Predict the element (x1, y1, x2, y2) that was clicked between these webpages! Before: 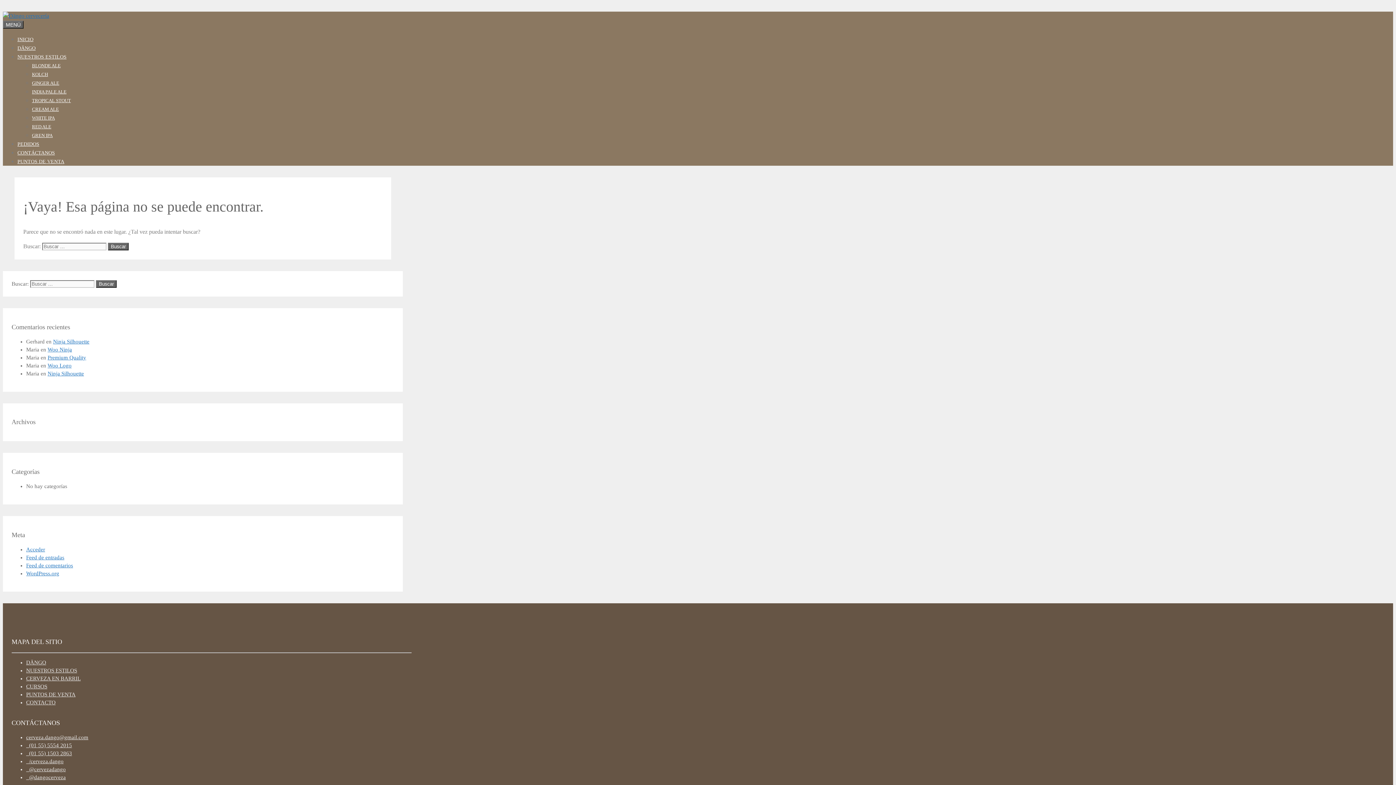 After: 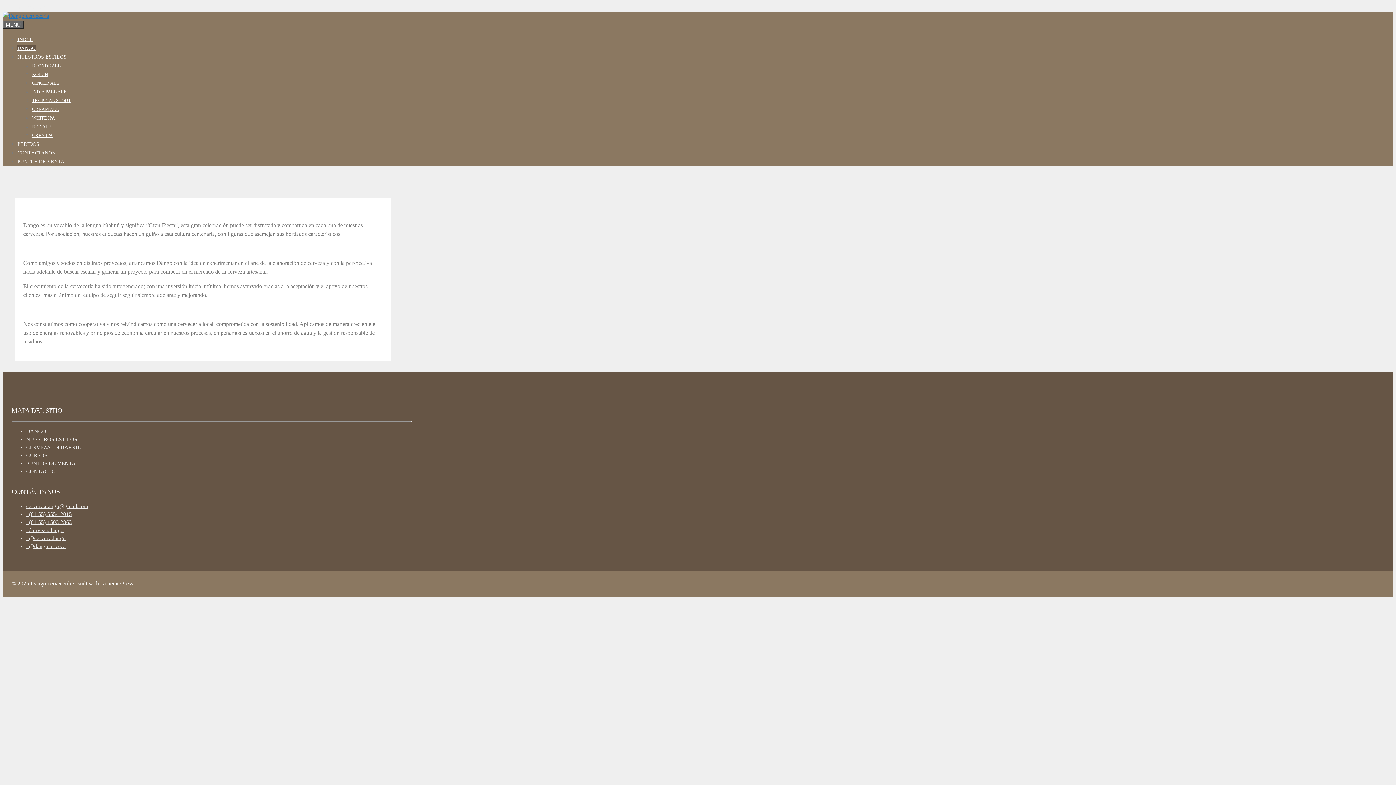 Action: label: DÄNGO bbox: (17, 45, 35, 50)